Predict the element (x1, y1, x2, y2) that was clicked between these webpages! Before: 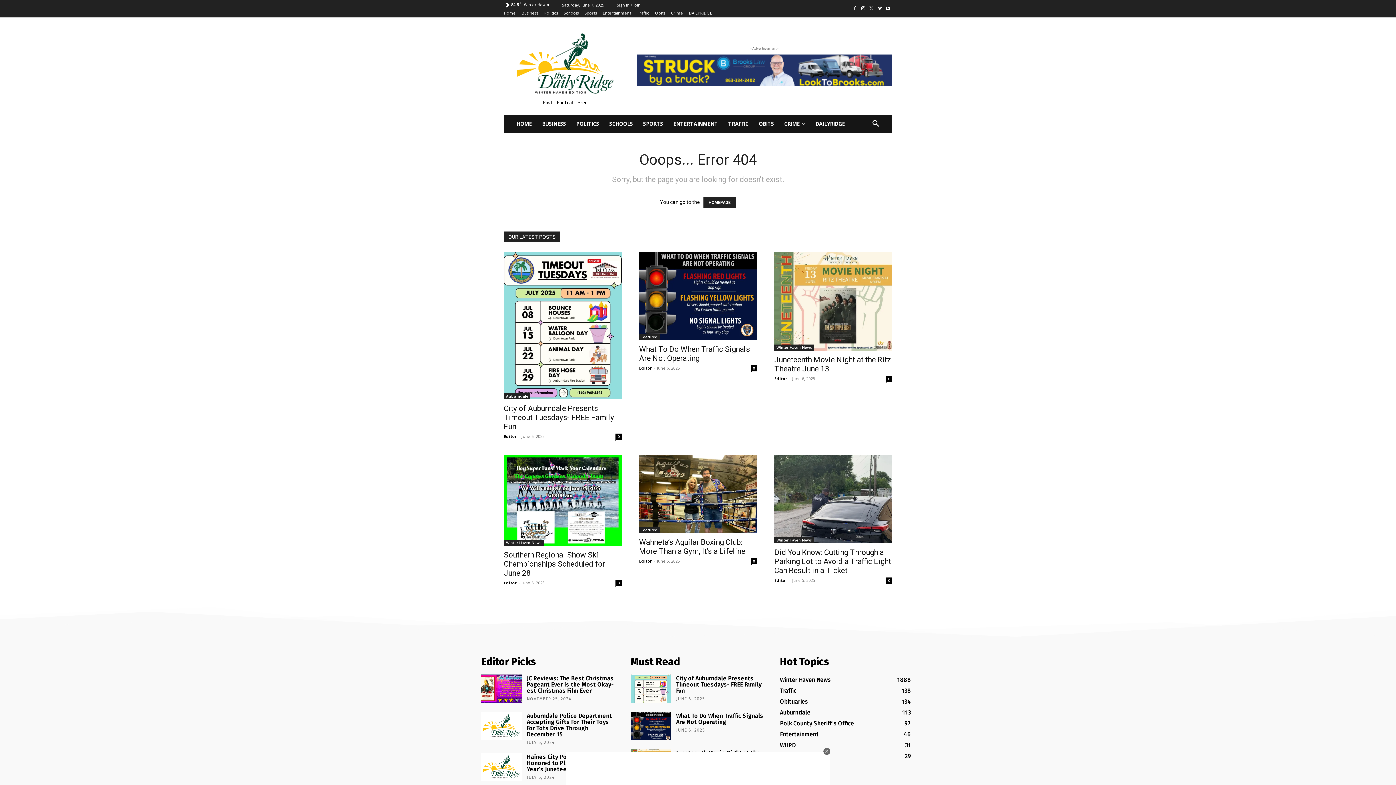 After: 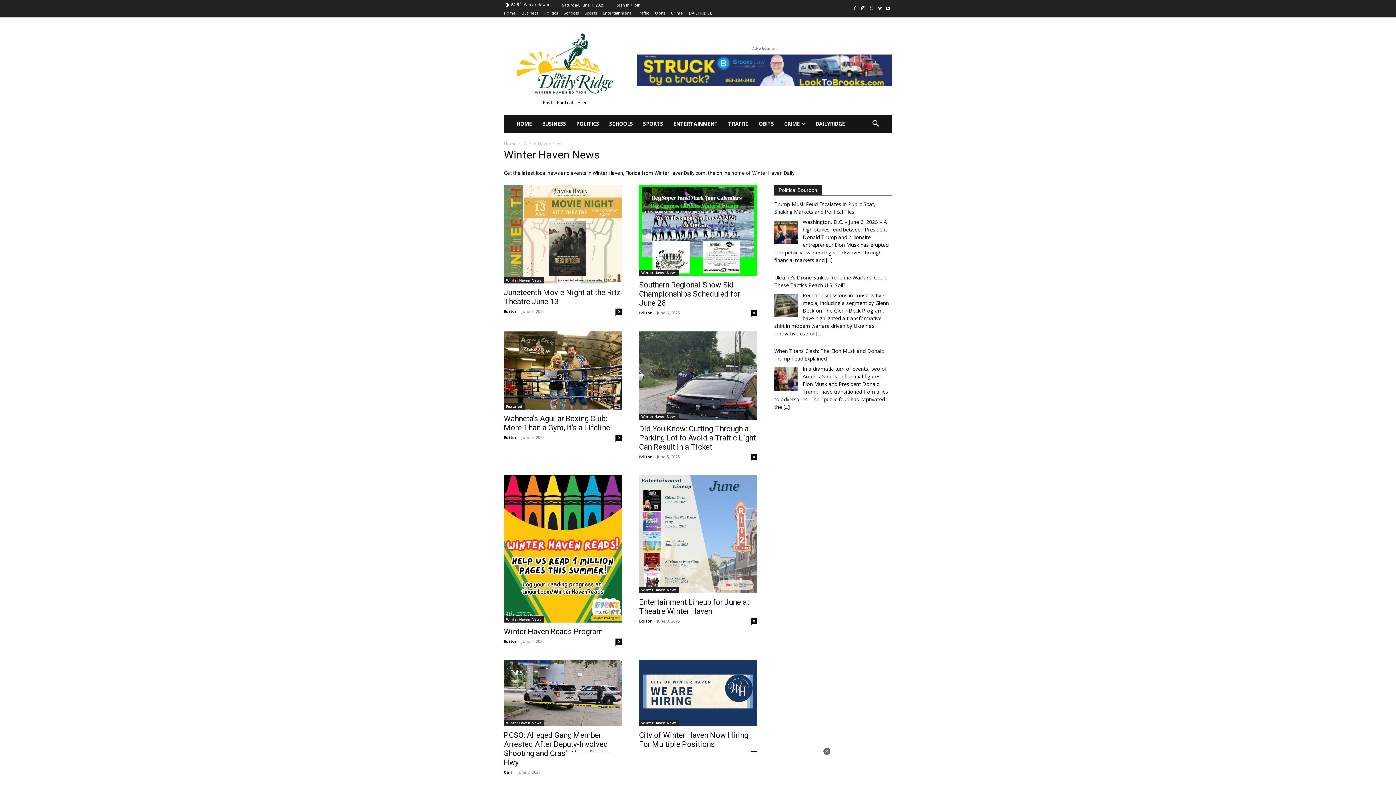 Action: label: Winter Haven News bbox: (774, 537, 814, 543)